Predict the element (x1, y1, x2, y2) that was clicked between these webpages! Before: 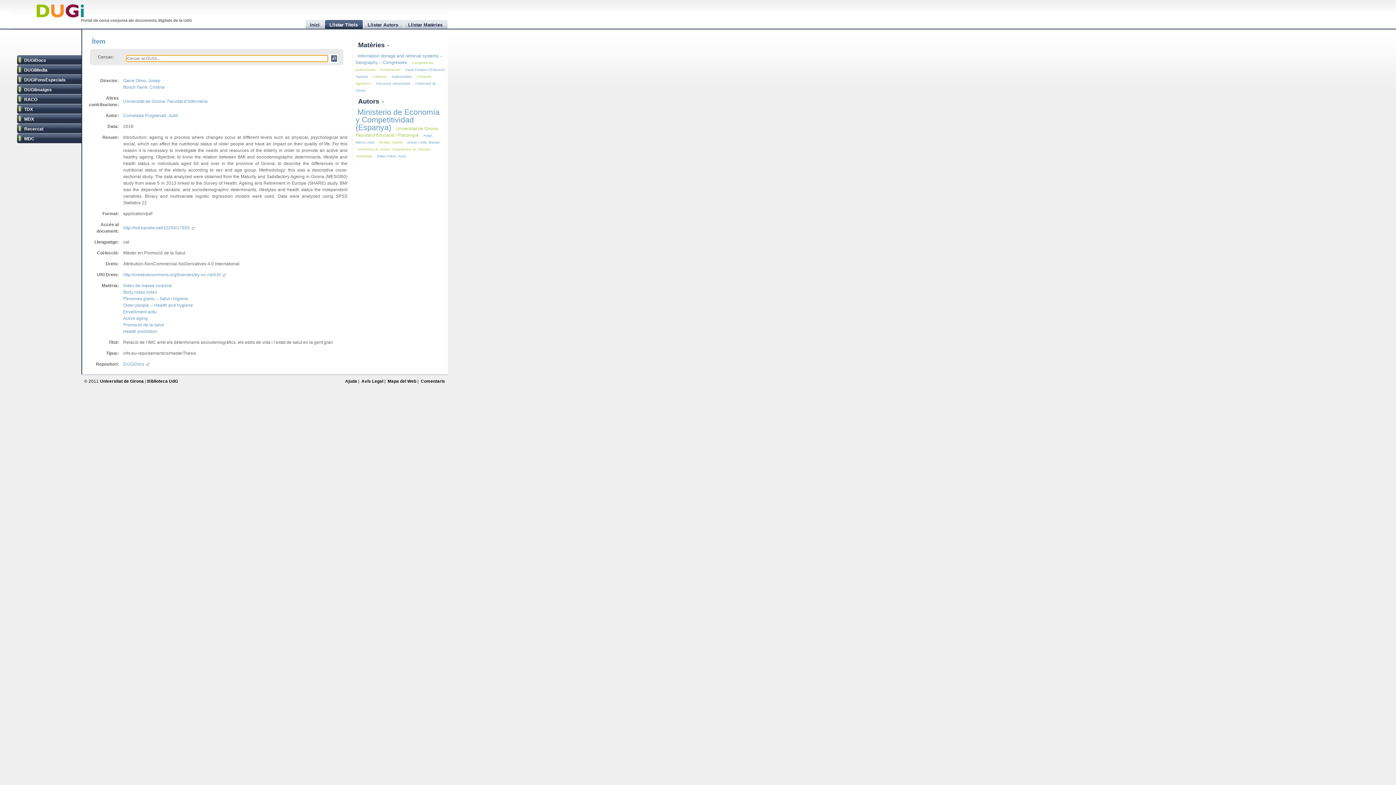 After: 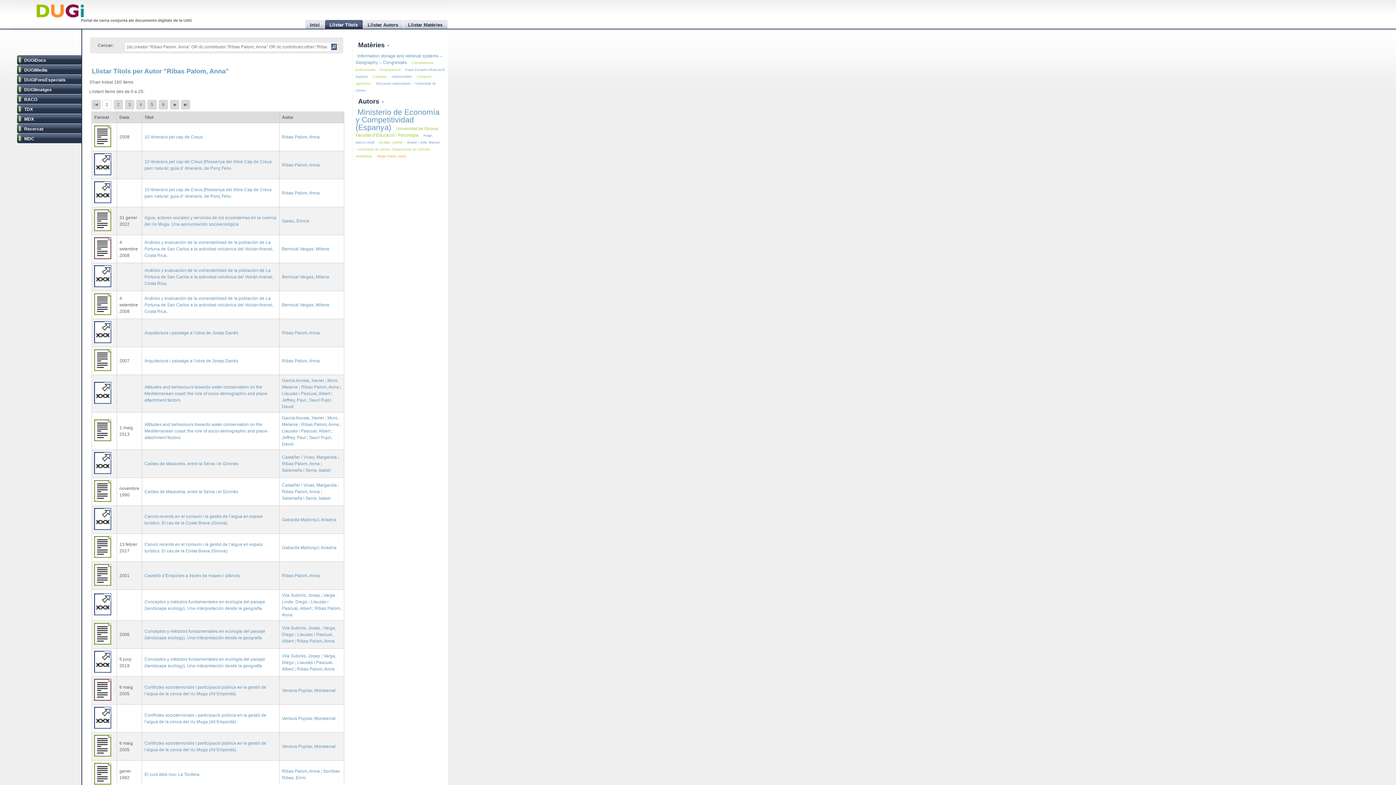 Action: bbox: (377, 154, 405, 158) label: Ribas Palom, Anna